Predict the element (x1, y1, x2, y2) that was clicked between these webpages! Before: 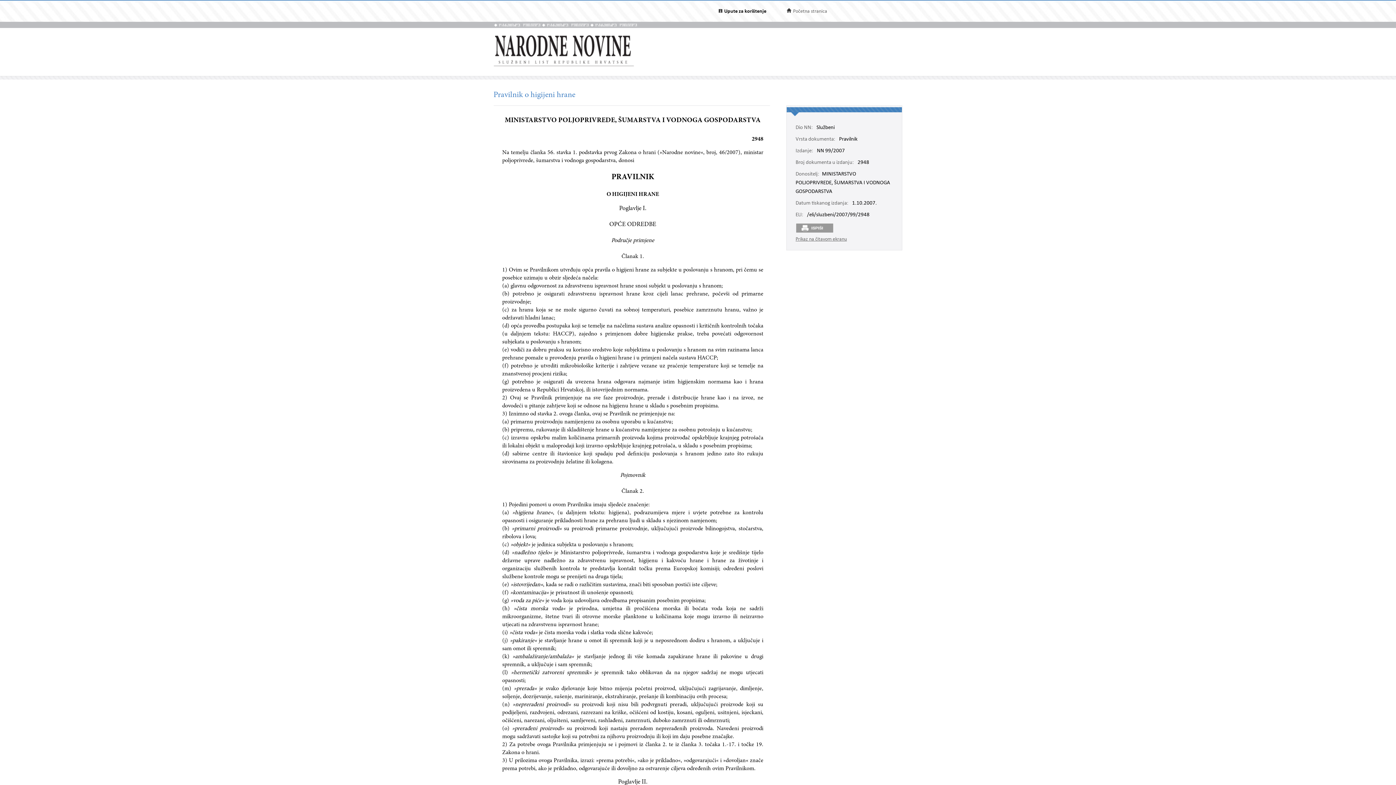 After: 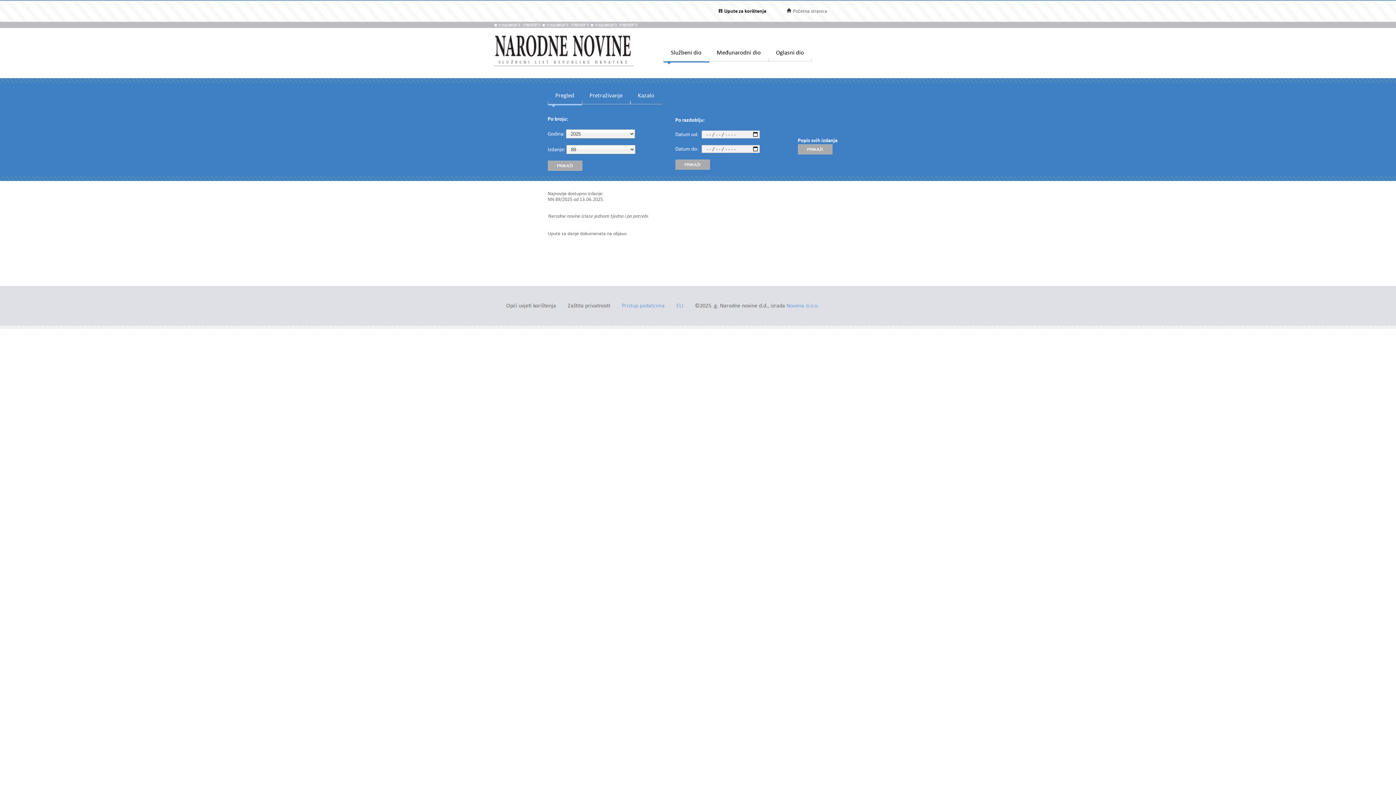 Action: bbox: (493, 62, 634, 67)